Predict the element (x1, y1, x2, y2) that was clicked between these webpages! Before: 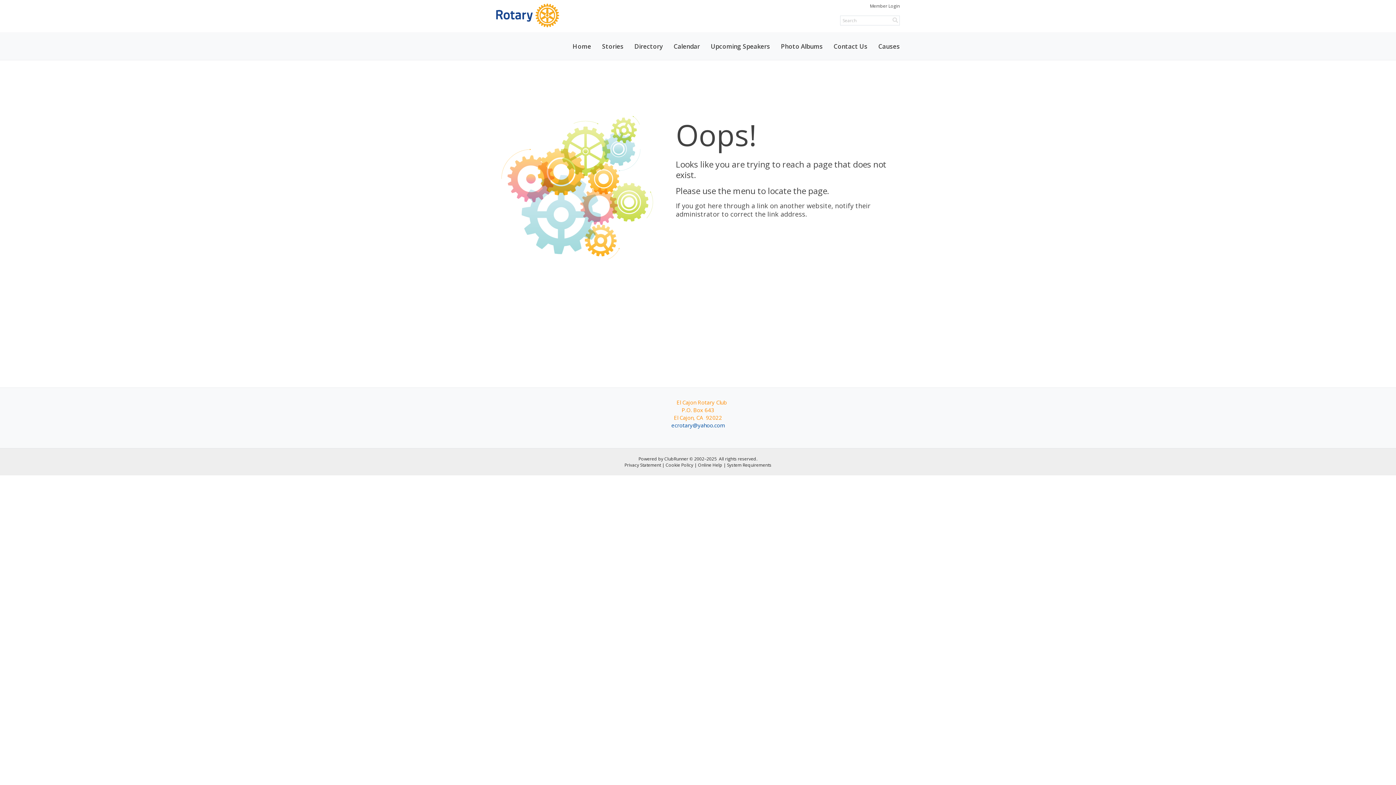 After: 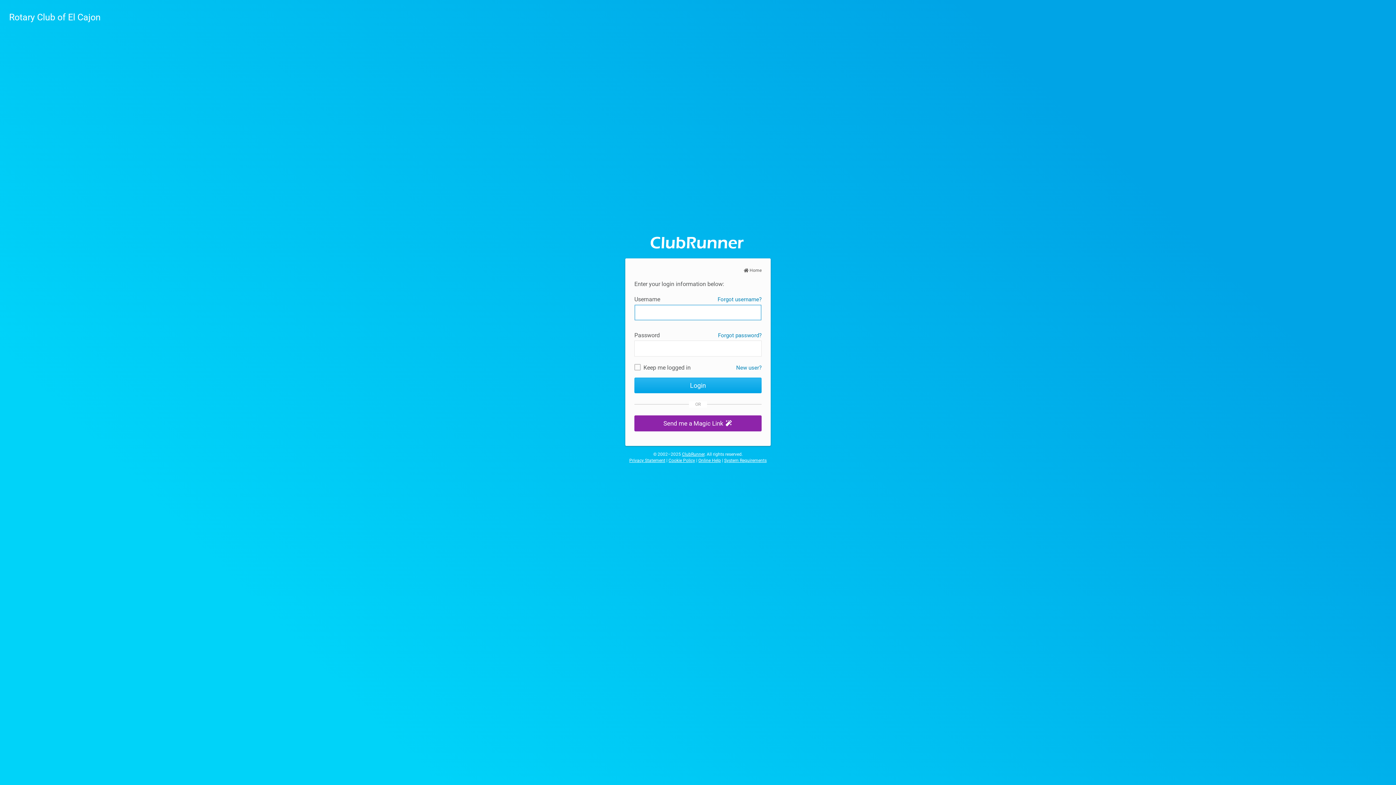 Action: label: Member Login bbox: (870, 2, 900, 9)